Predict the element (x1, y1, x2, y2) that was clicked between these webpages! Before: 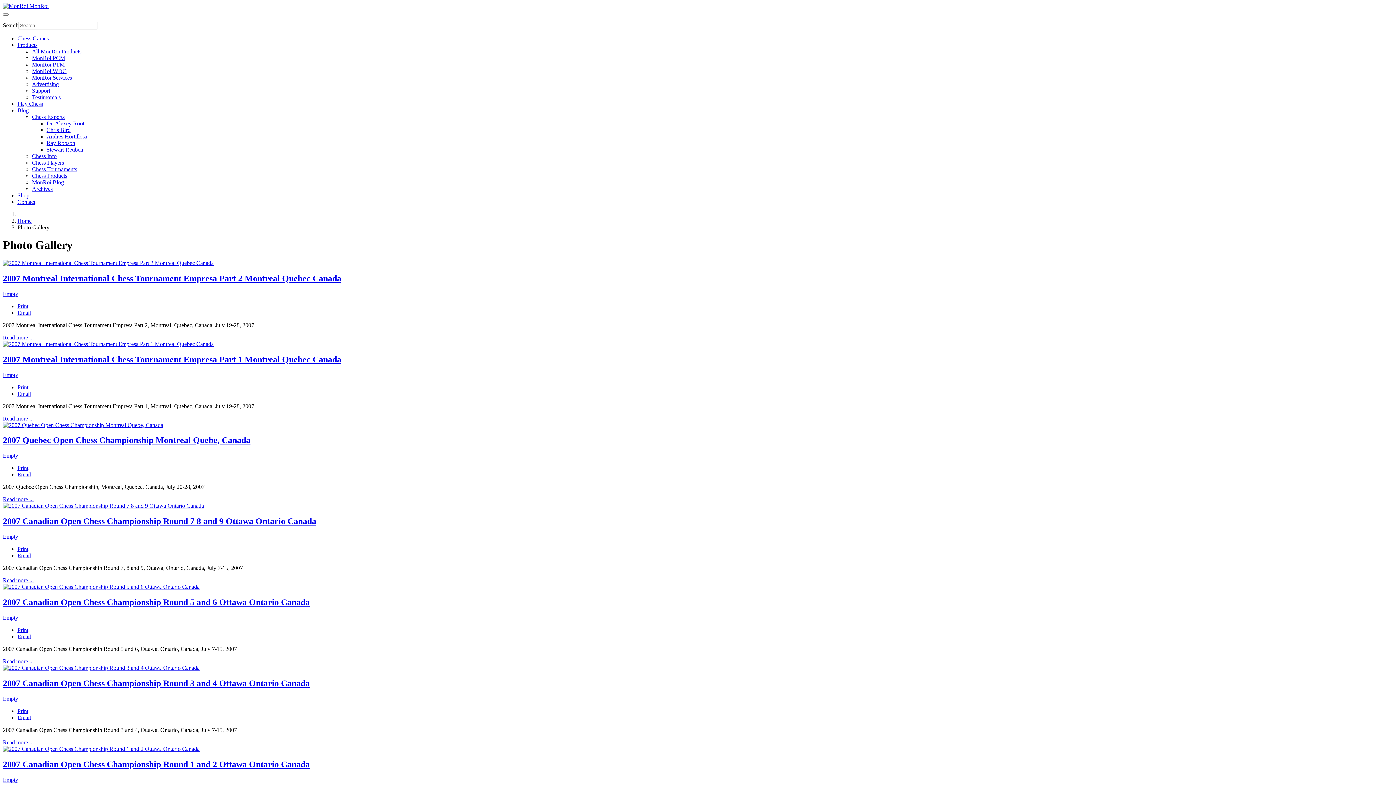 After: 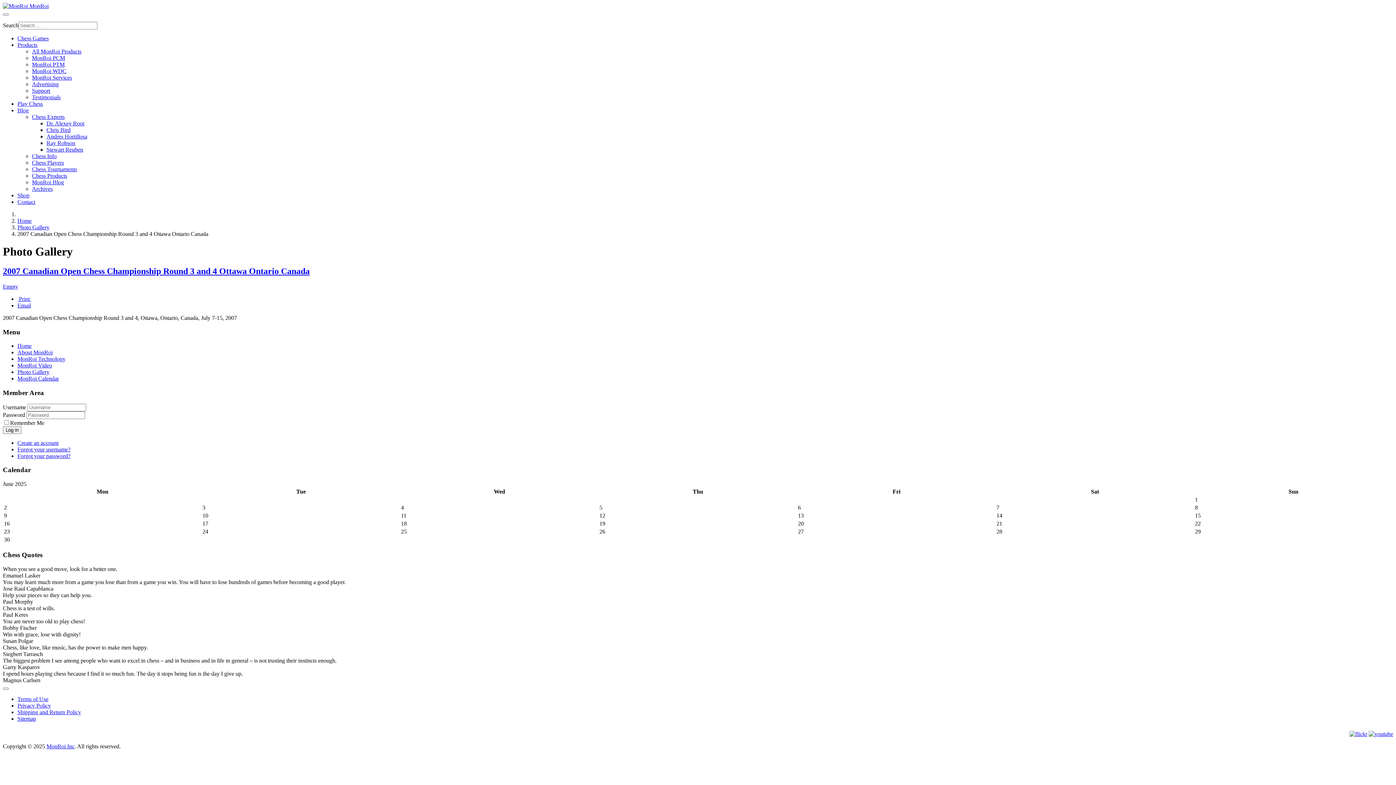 Action: label: 2007 Canadian Open Chess Championship Round 3 and 4 Ottawa Ontario Canada bbox: (2, 678, 309, 688)